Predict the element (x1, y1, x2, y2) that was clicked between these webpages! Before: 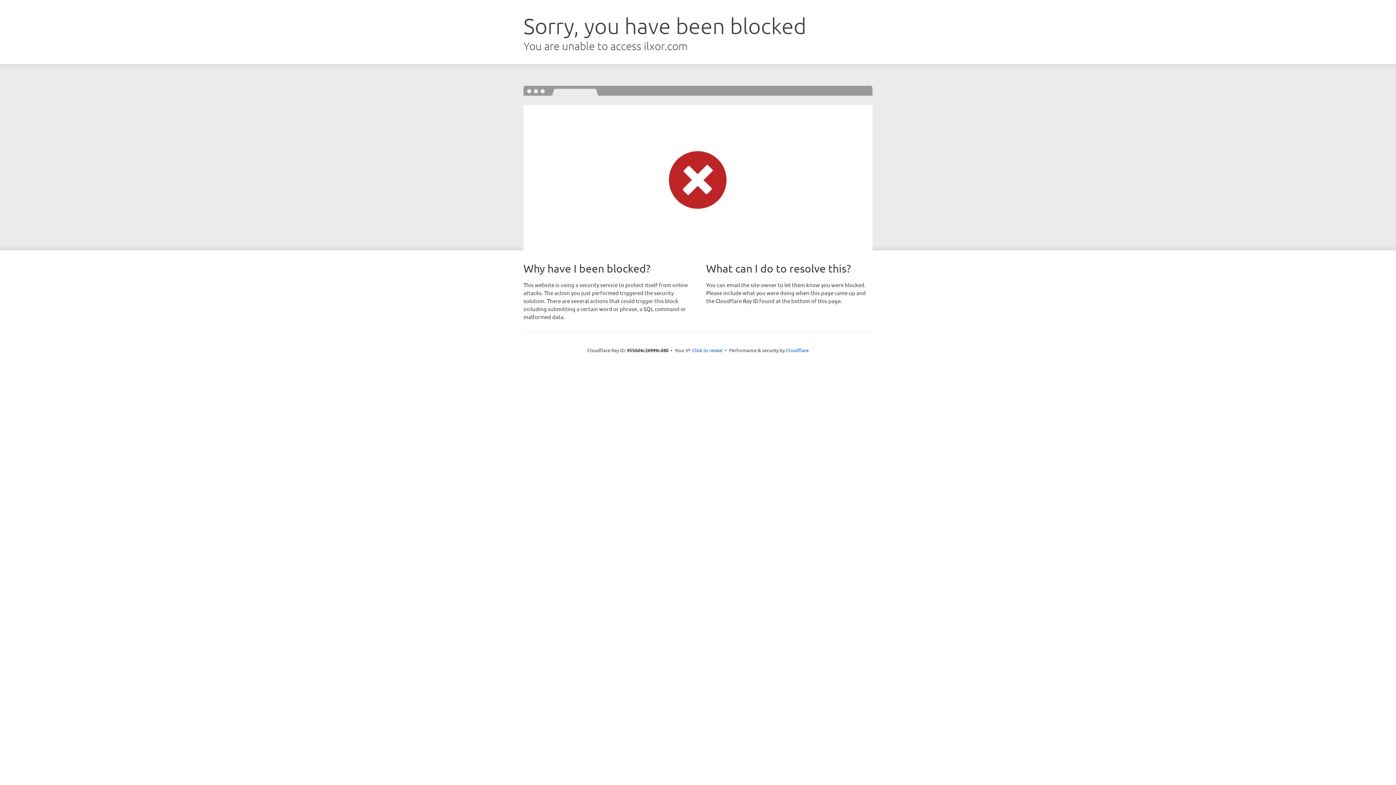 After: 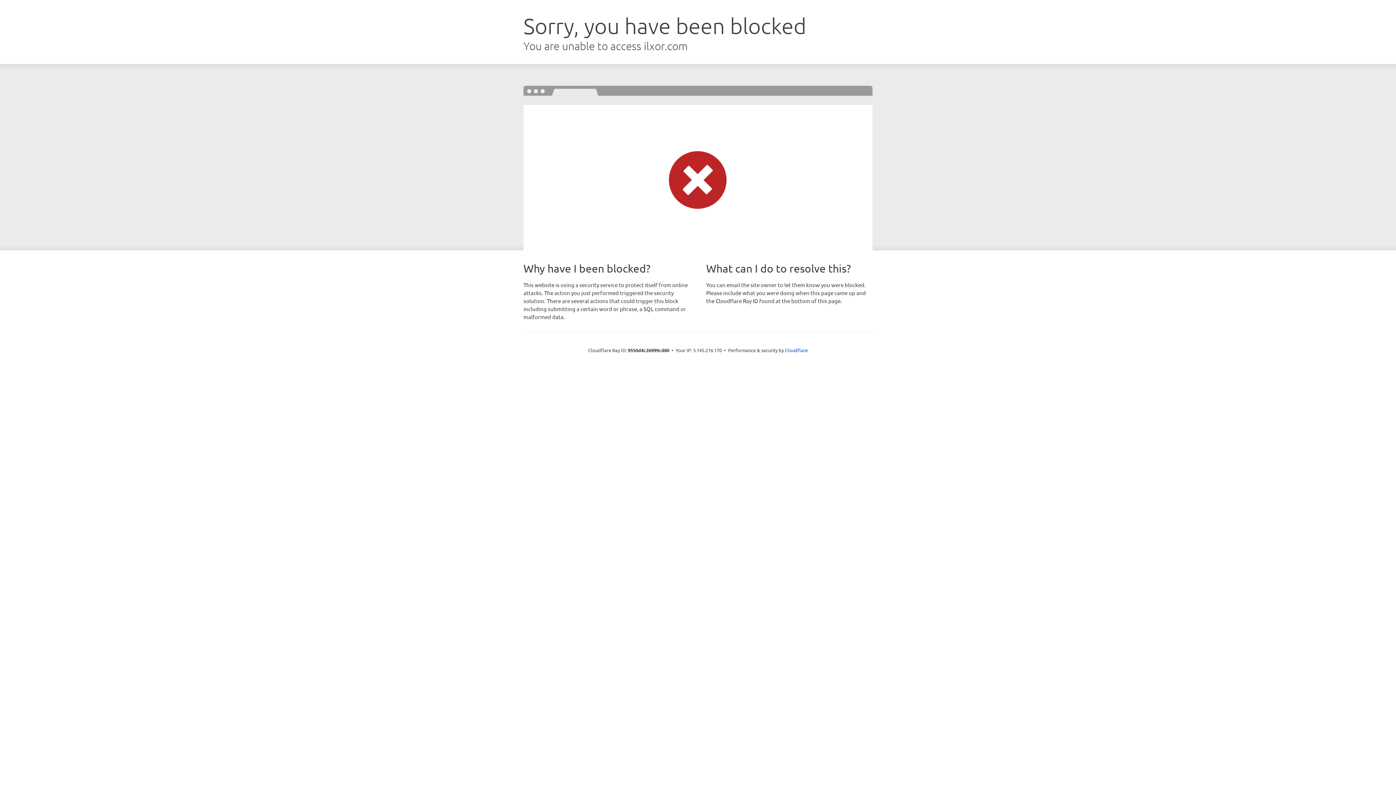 Action: bbox: (692, 346, 722, 353) label: Click to reveal